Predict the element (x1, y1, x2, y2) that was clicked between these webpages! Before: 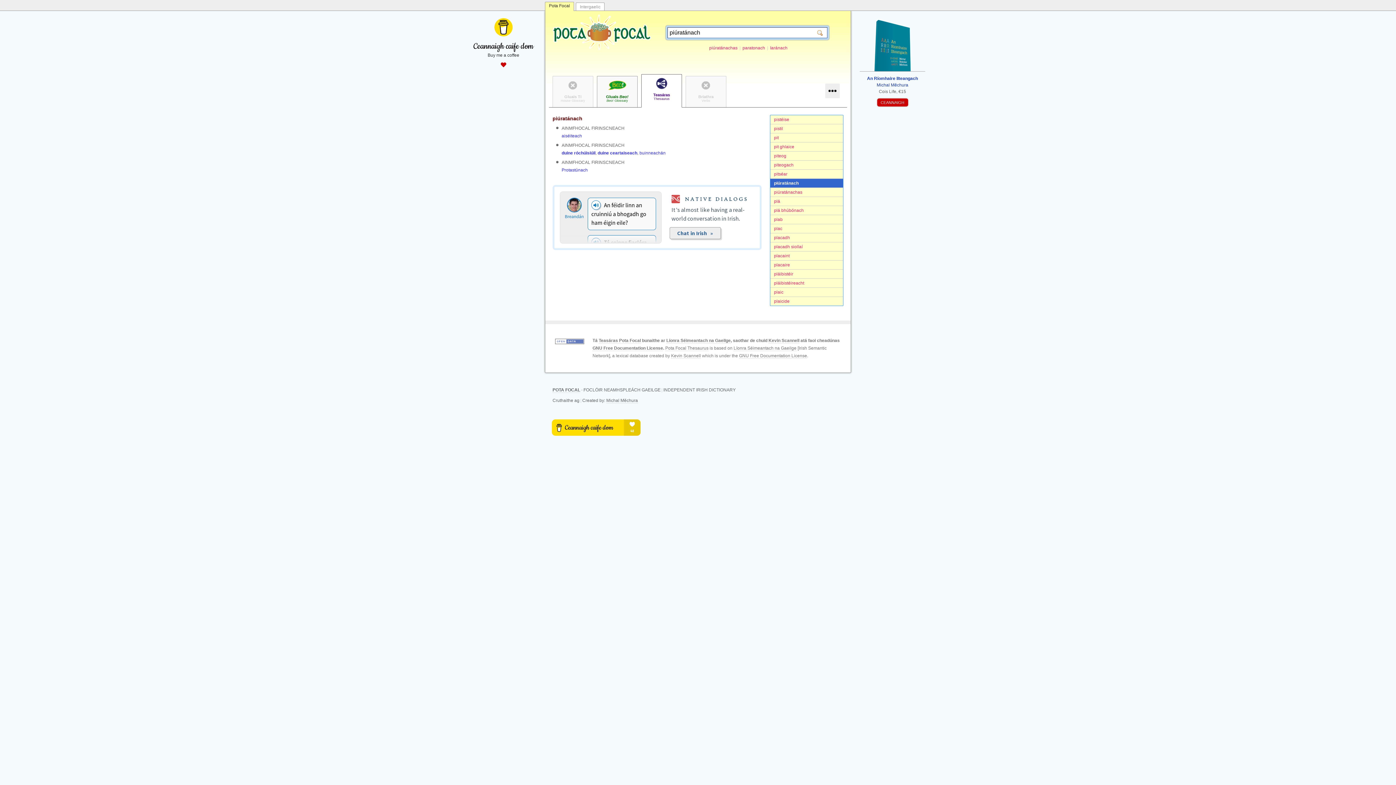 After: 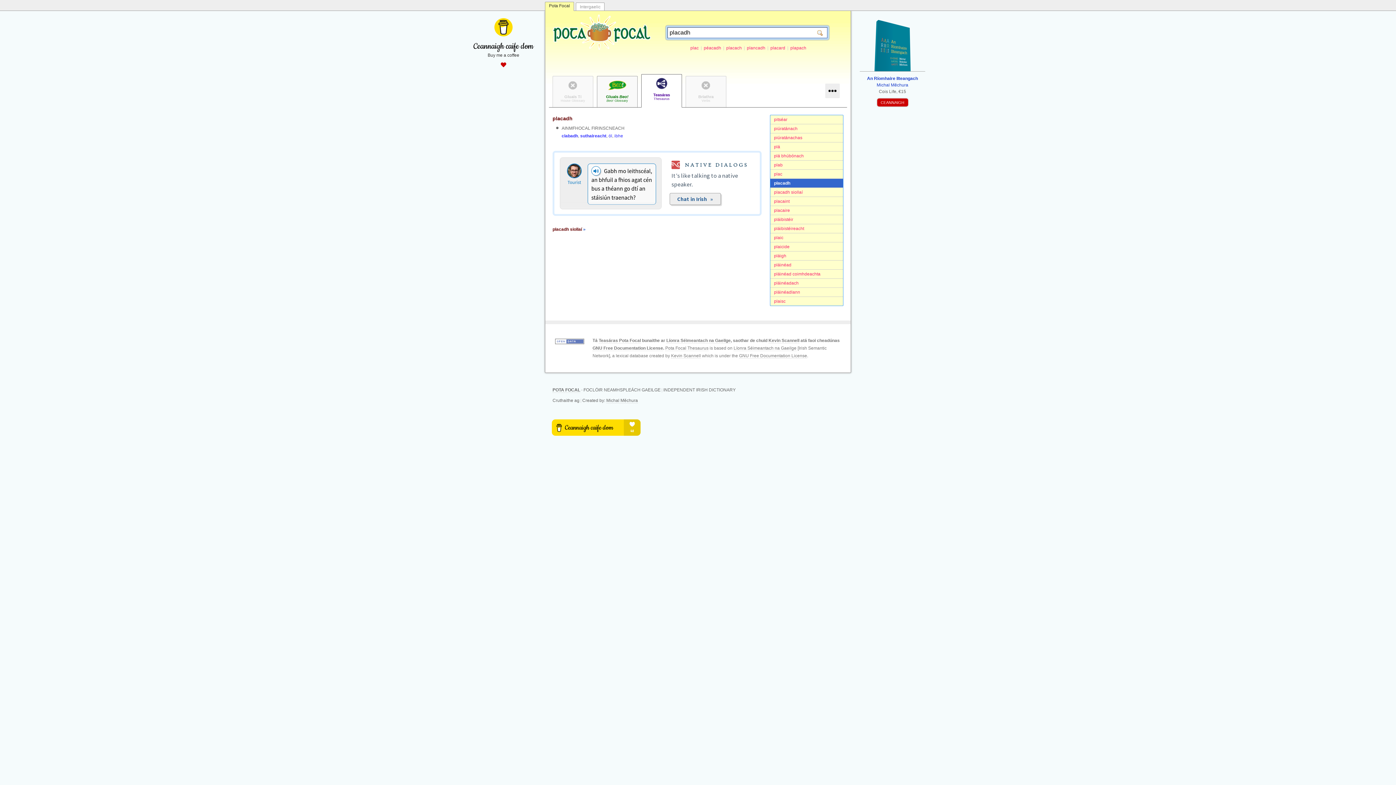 Action: label: placadh bbox: (770, 233, 843, 242)